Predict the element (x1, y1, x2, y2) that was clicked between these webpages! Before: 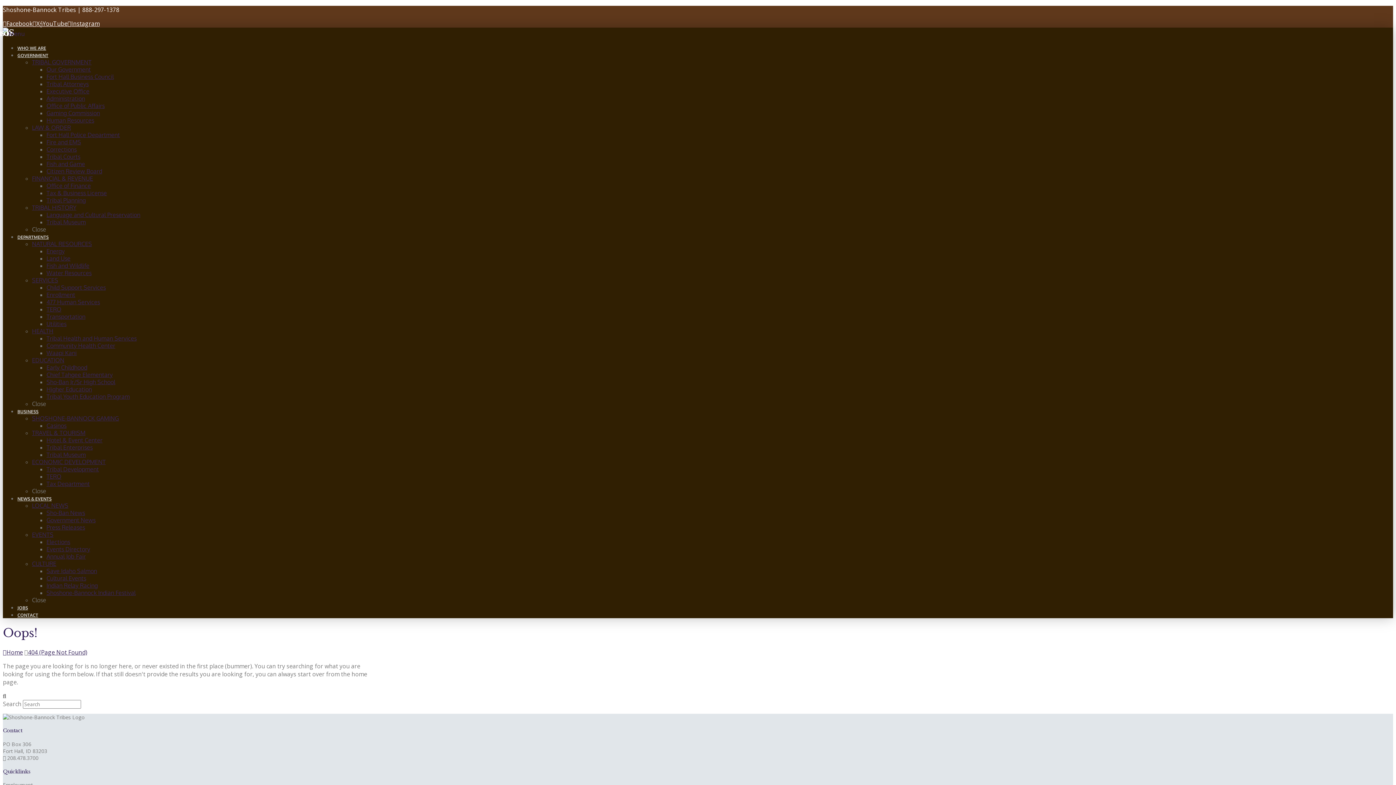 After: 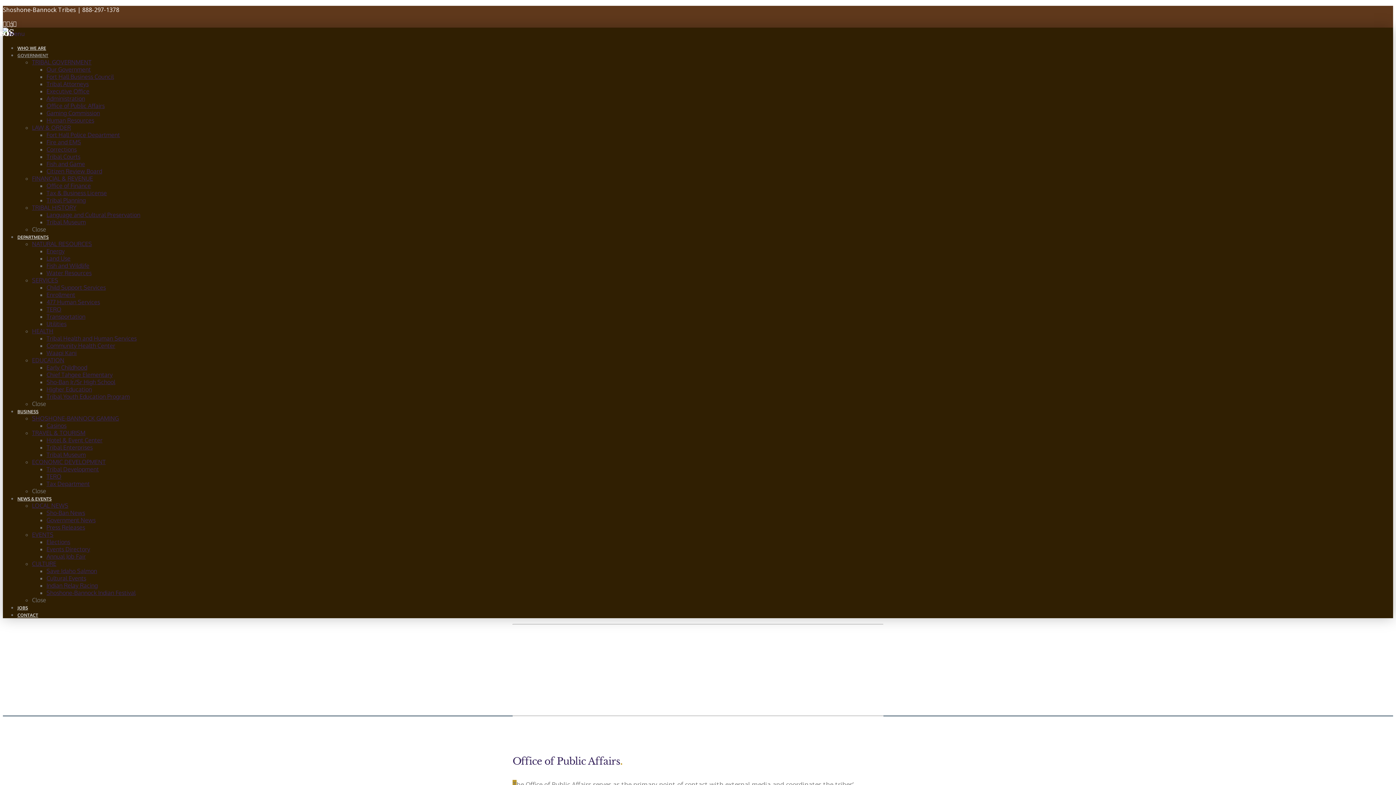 Action: label: Office of Public Affairs bbox: (46, 102, 104, 109)